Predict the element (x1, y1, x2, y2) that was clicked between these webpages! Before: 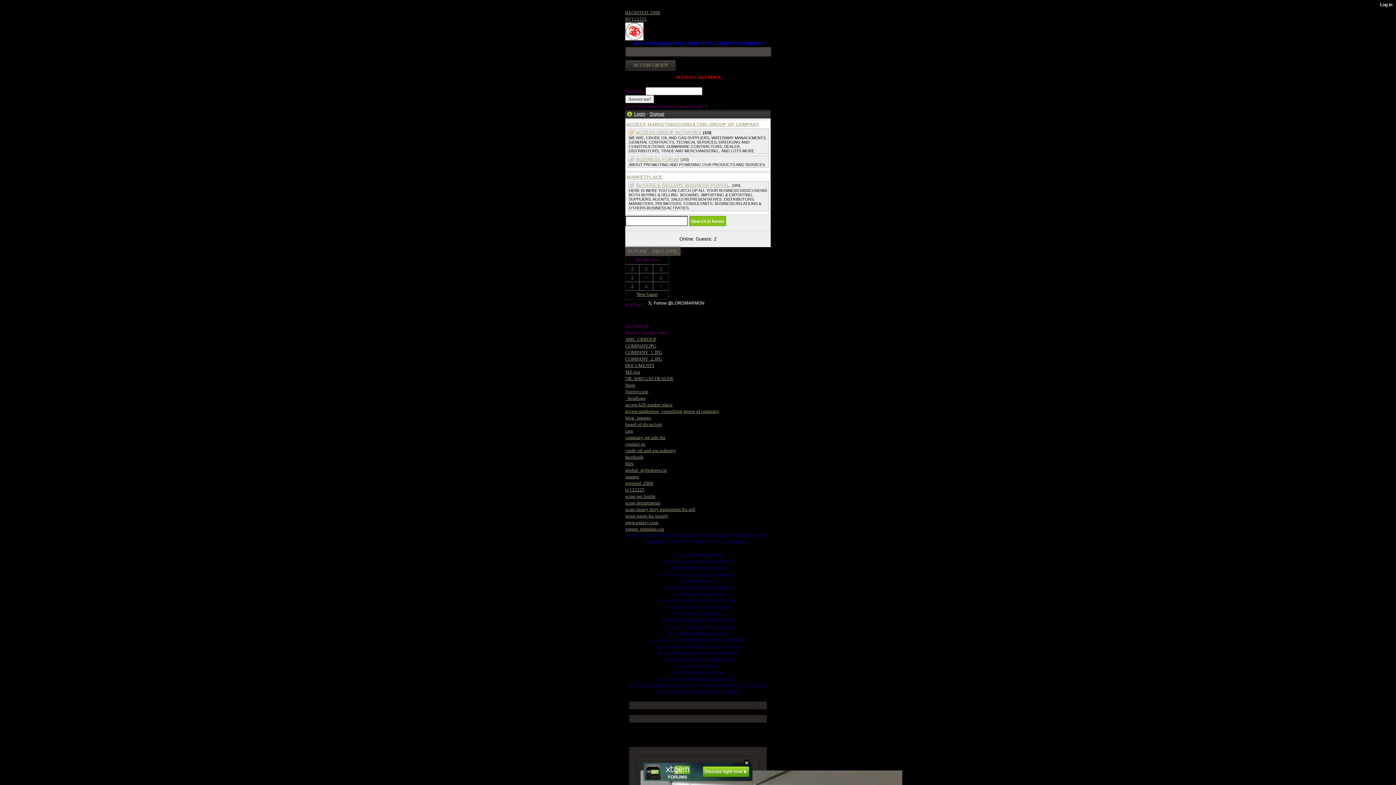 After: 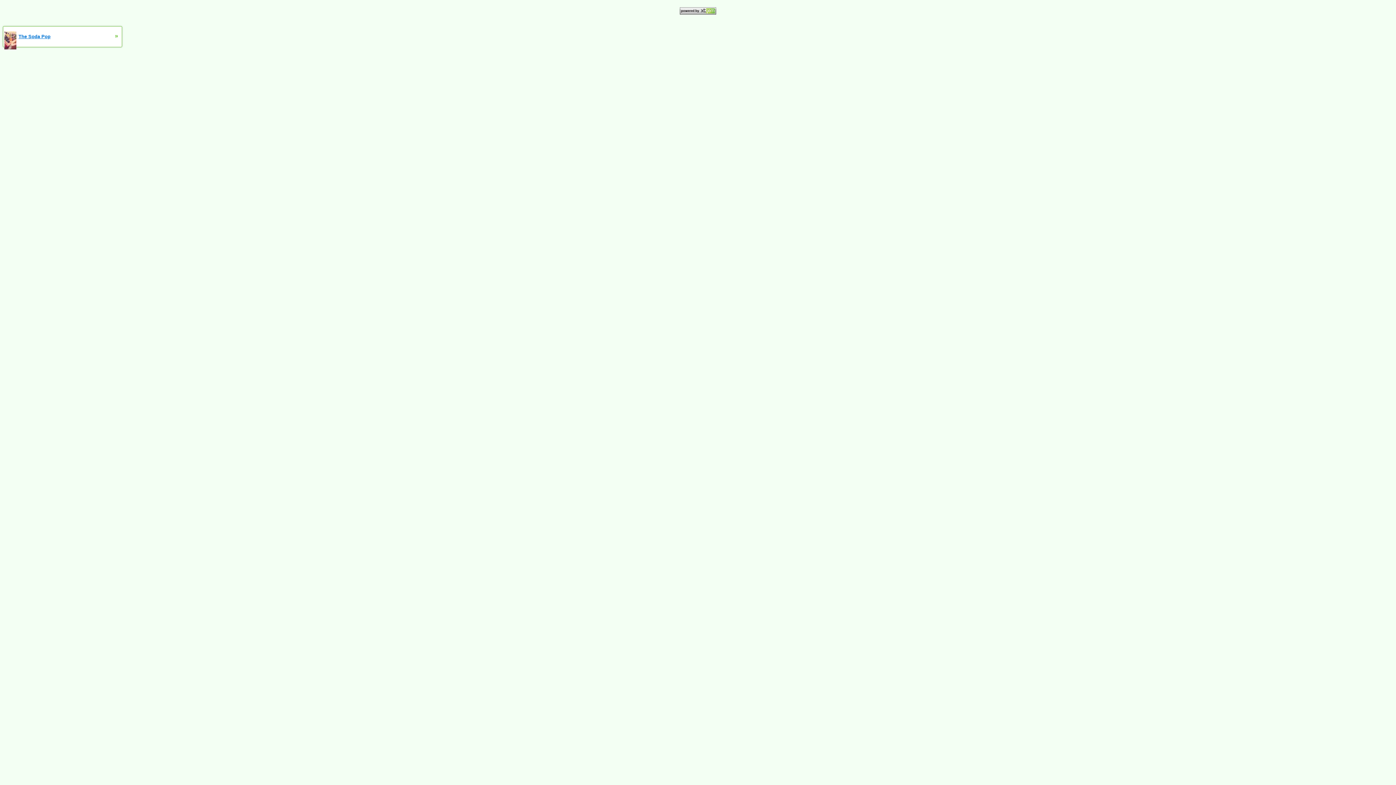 Action: bbox: (625, 389, 648, 394) label: Twitter.com